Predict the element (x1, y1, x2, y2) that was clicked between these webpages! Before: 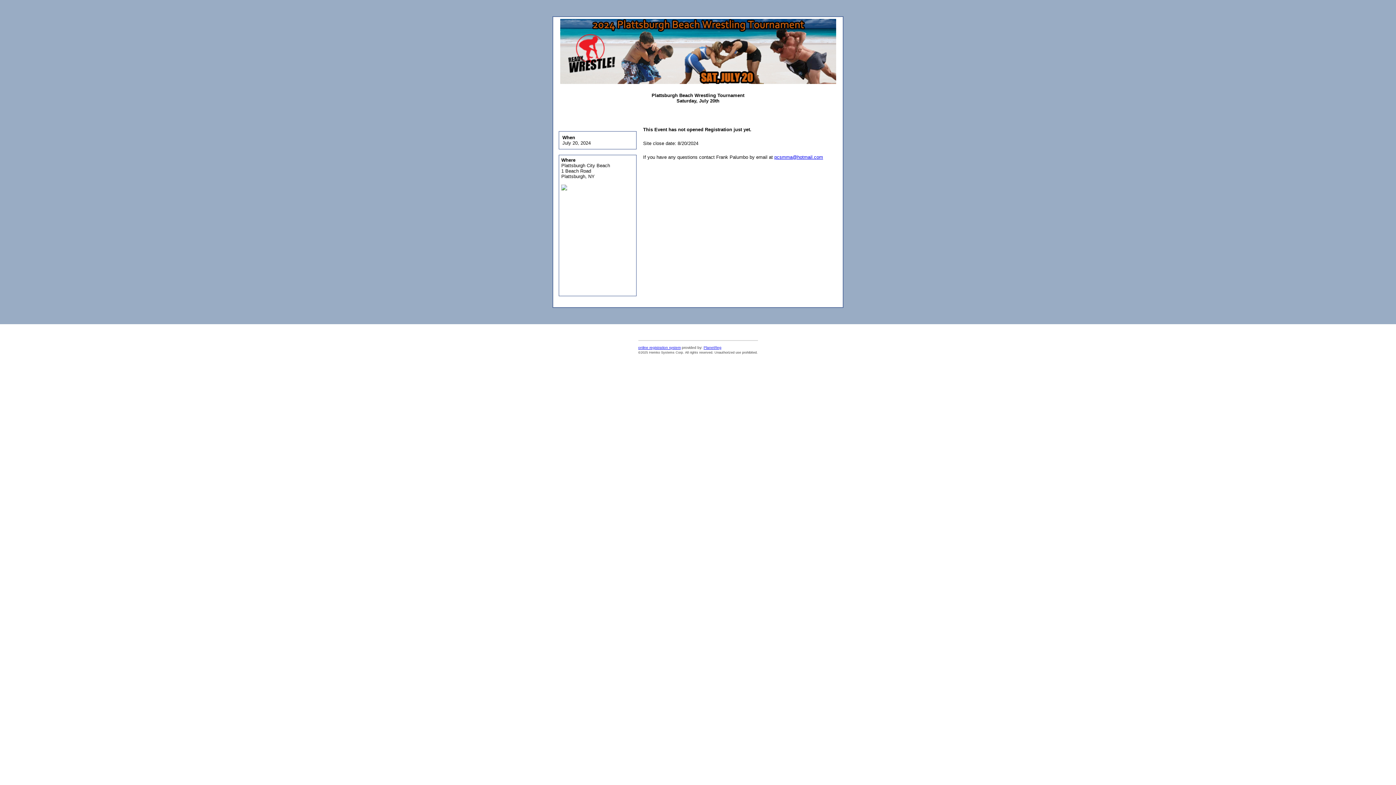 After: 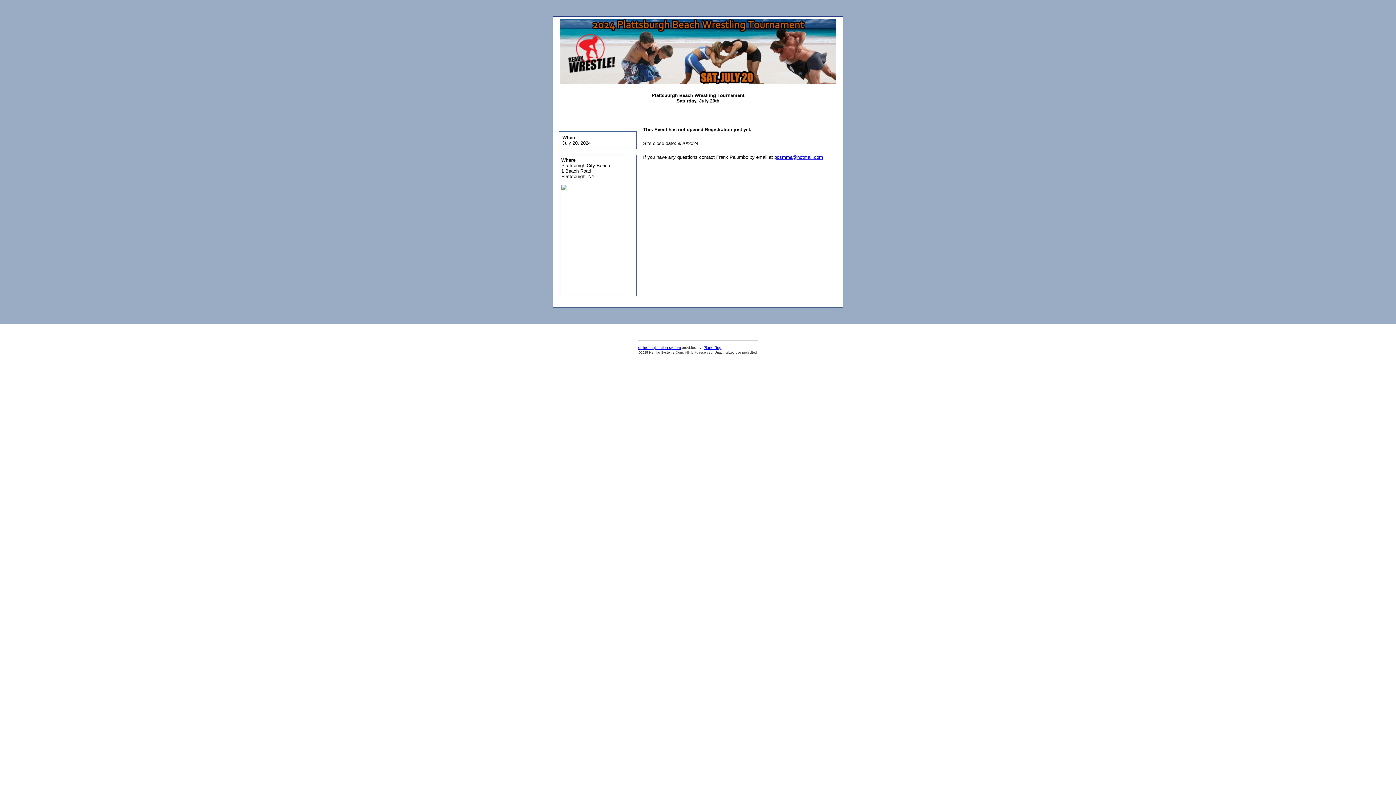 Action: bbox: (561, 184, 634, 293)